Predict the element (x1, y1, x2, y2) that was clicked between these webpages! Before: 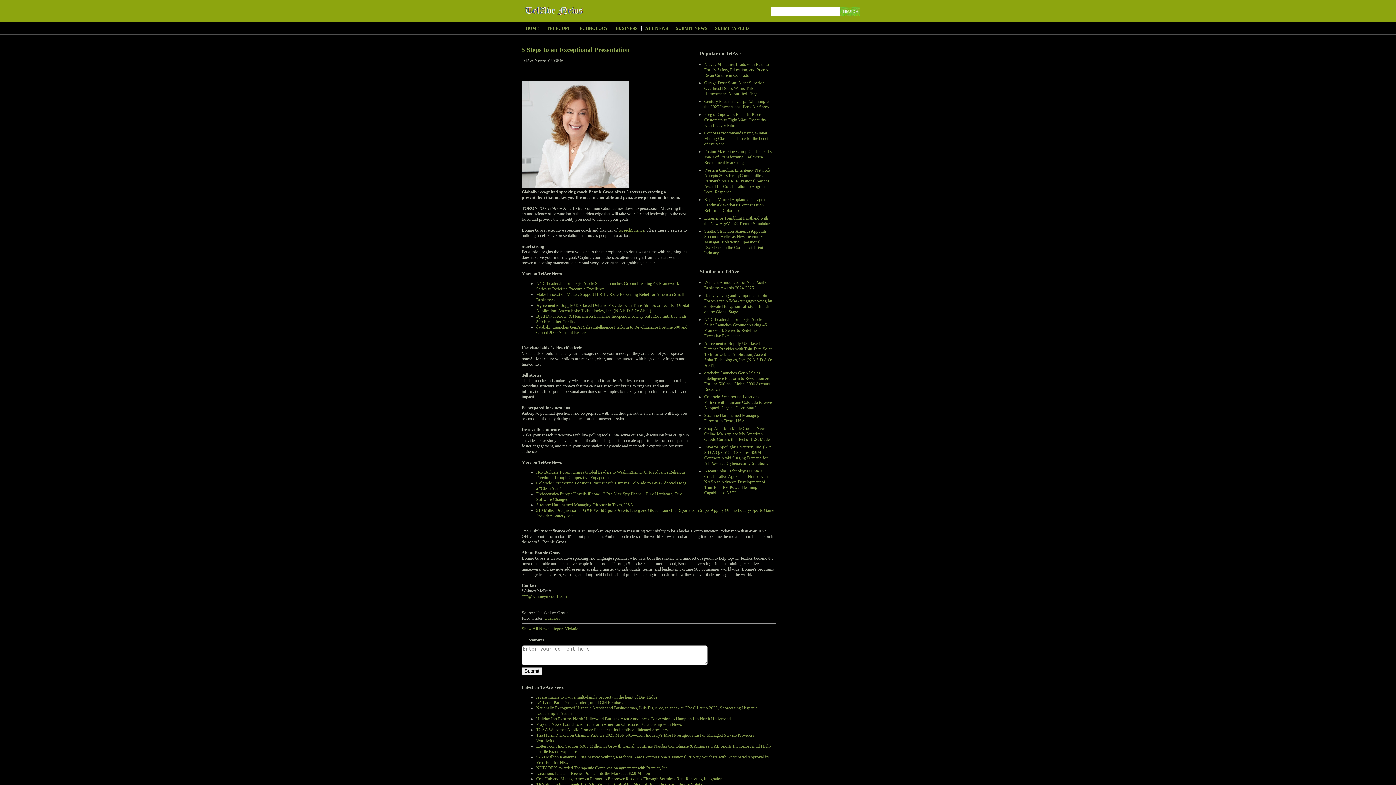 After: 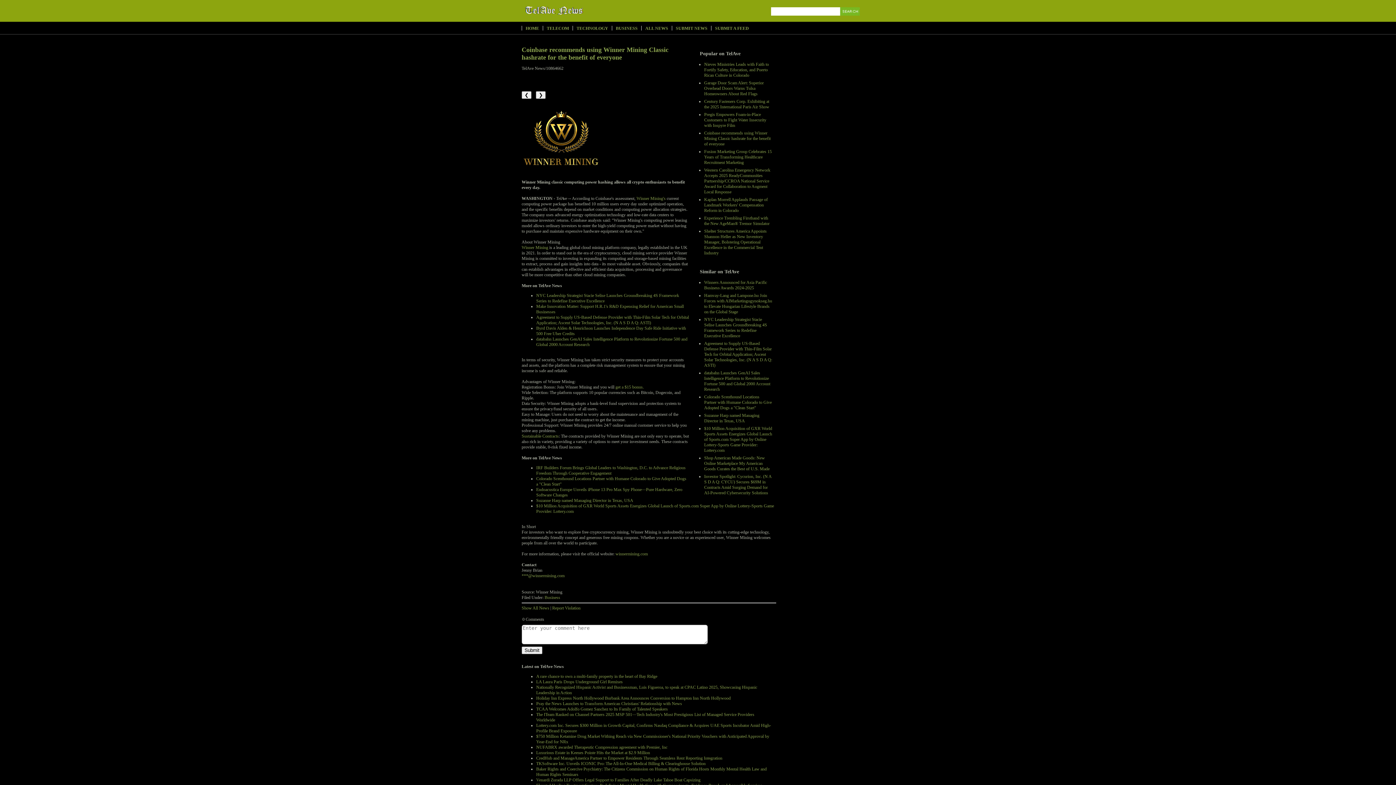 Action: label: Coinbase recommends using Winner Mining Classic hashrate for the benefit of everyone bbox: (704, 130, 770, 146)